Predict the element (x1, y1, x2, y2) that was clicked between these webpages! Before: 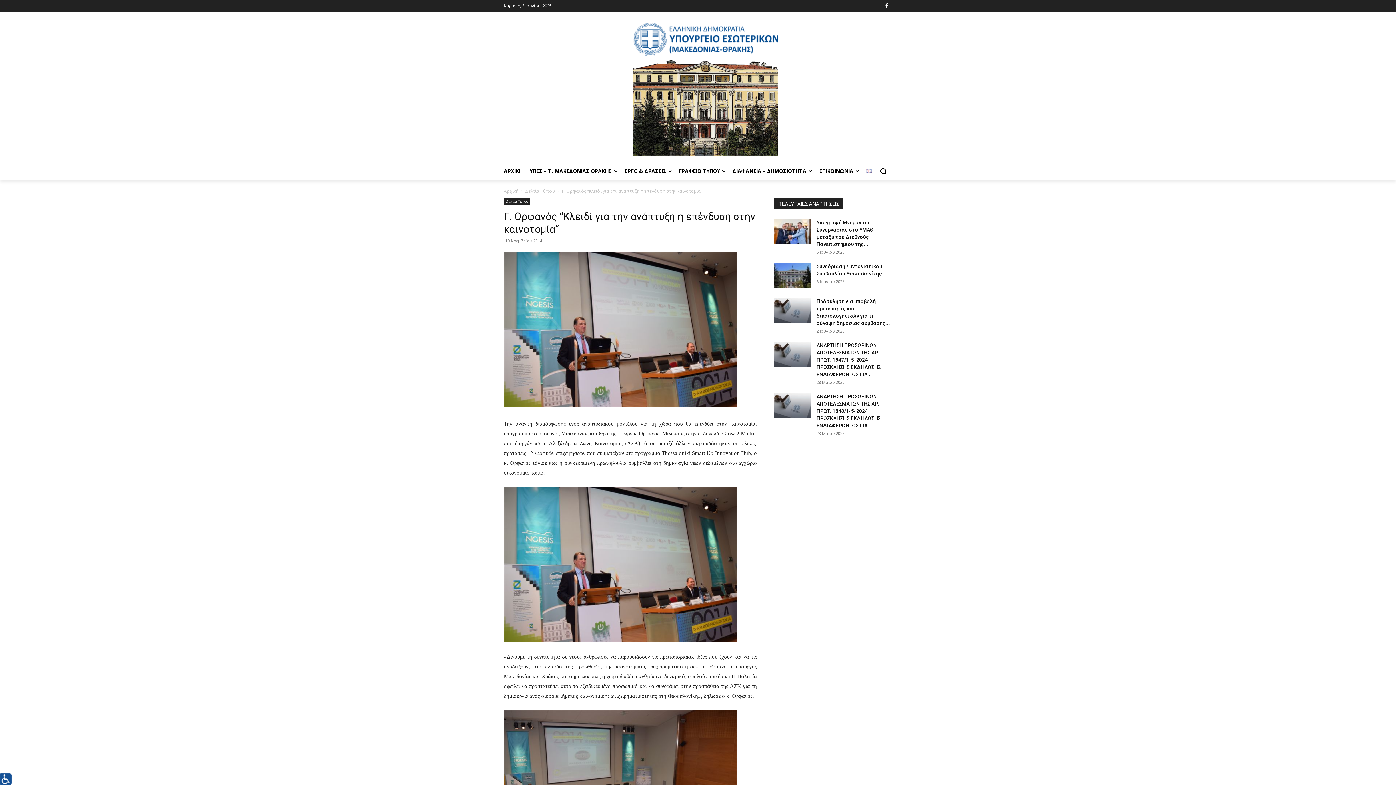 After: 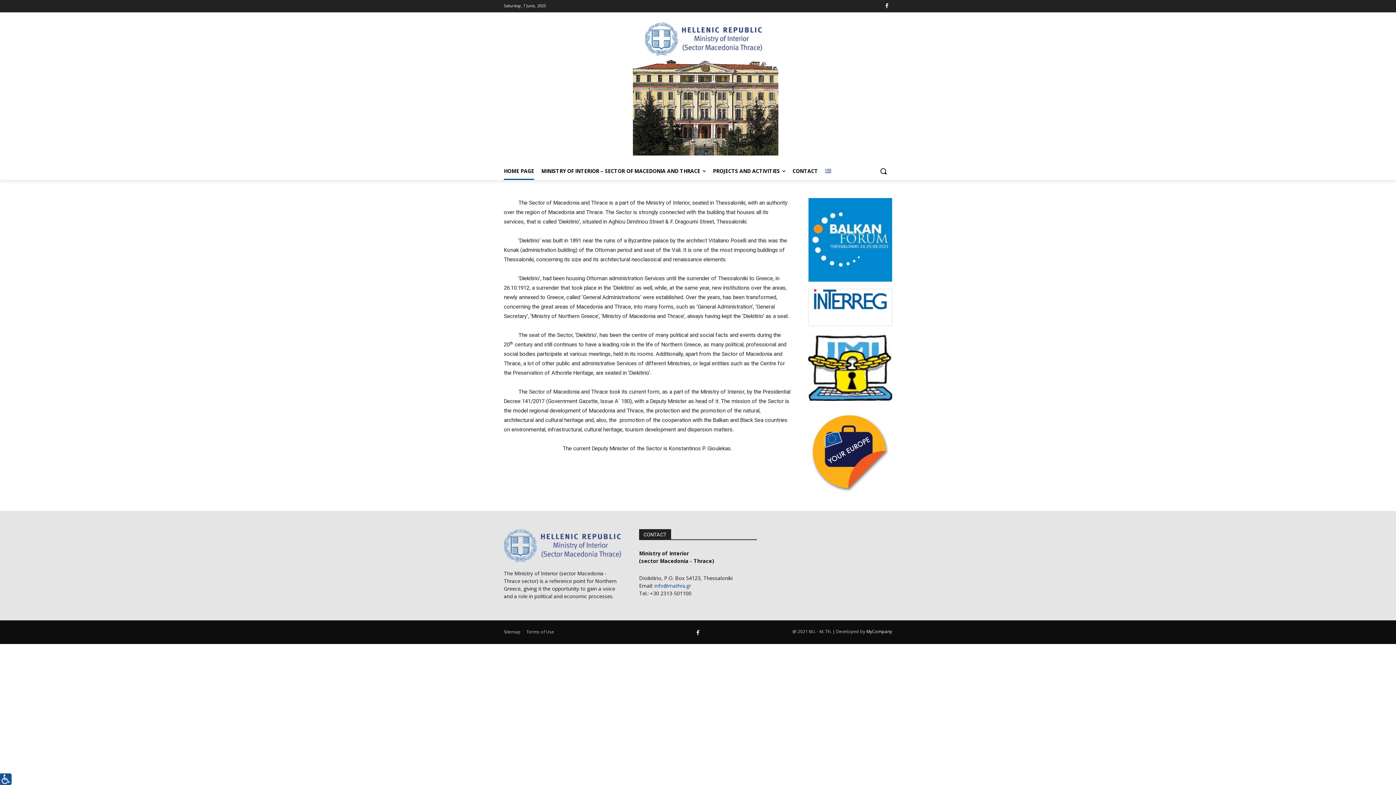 Action: bbox: (866, 162, 872, 180)